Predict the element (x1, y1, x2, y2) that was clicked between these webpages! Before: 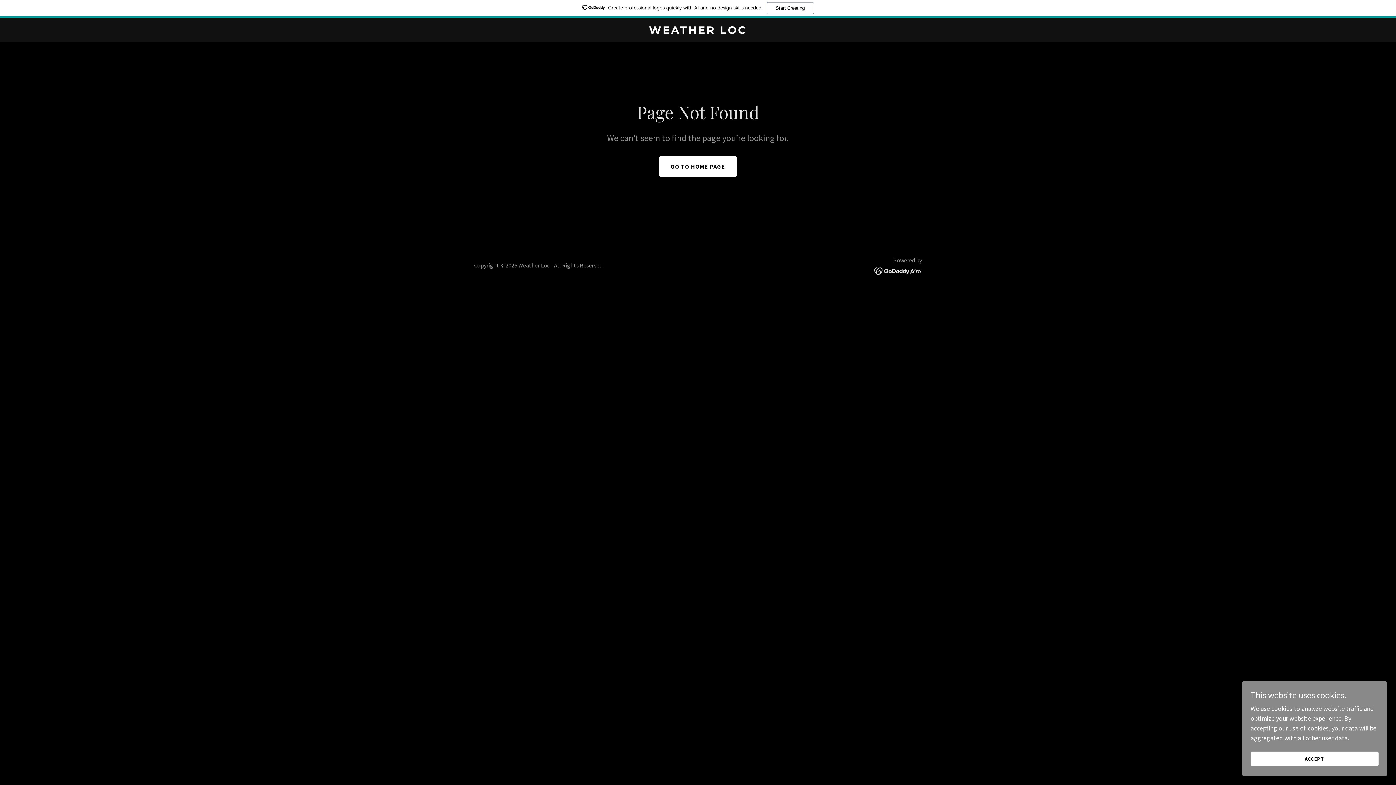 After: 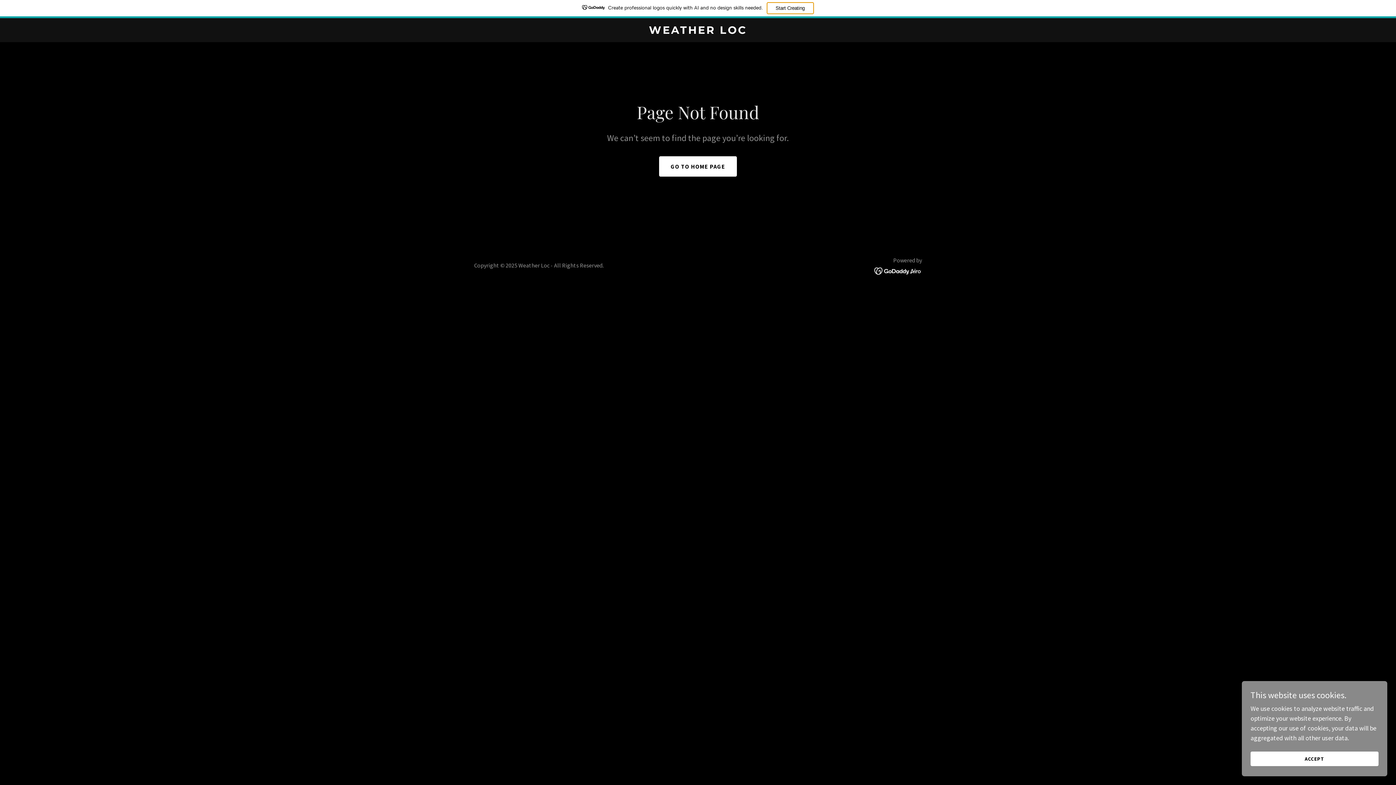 Action: label: Start Creating bbox: (766, 2, 814, 14)